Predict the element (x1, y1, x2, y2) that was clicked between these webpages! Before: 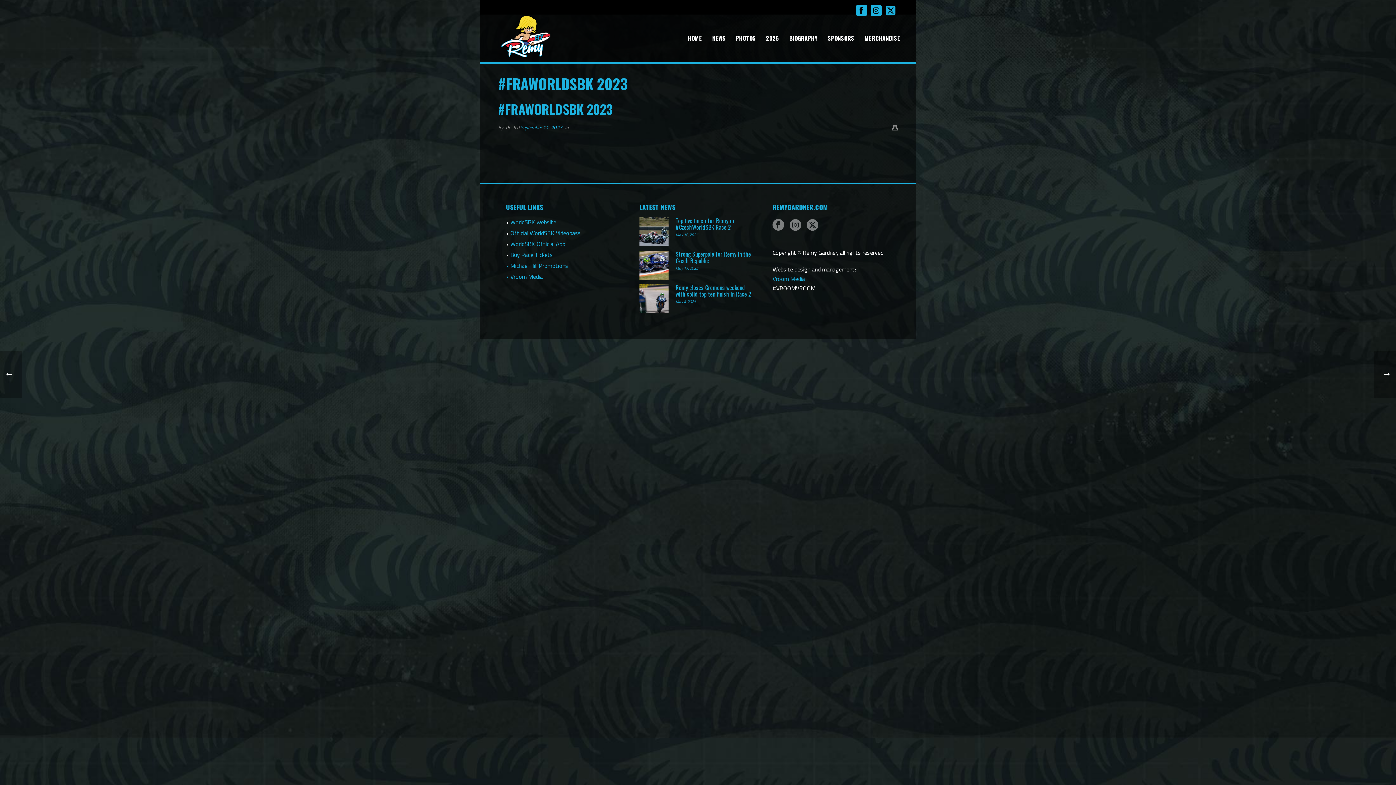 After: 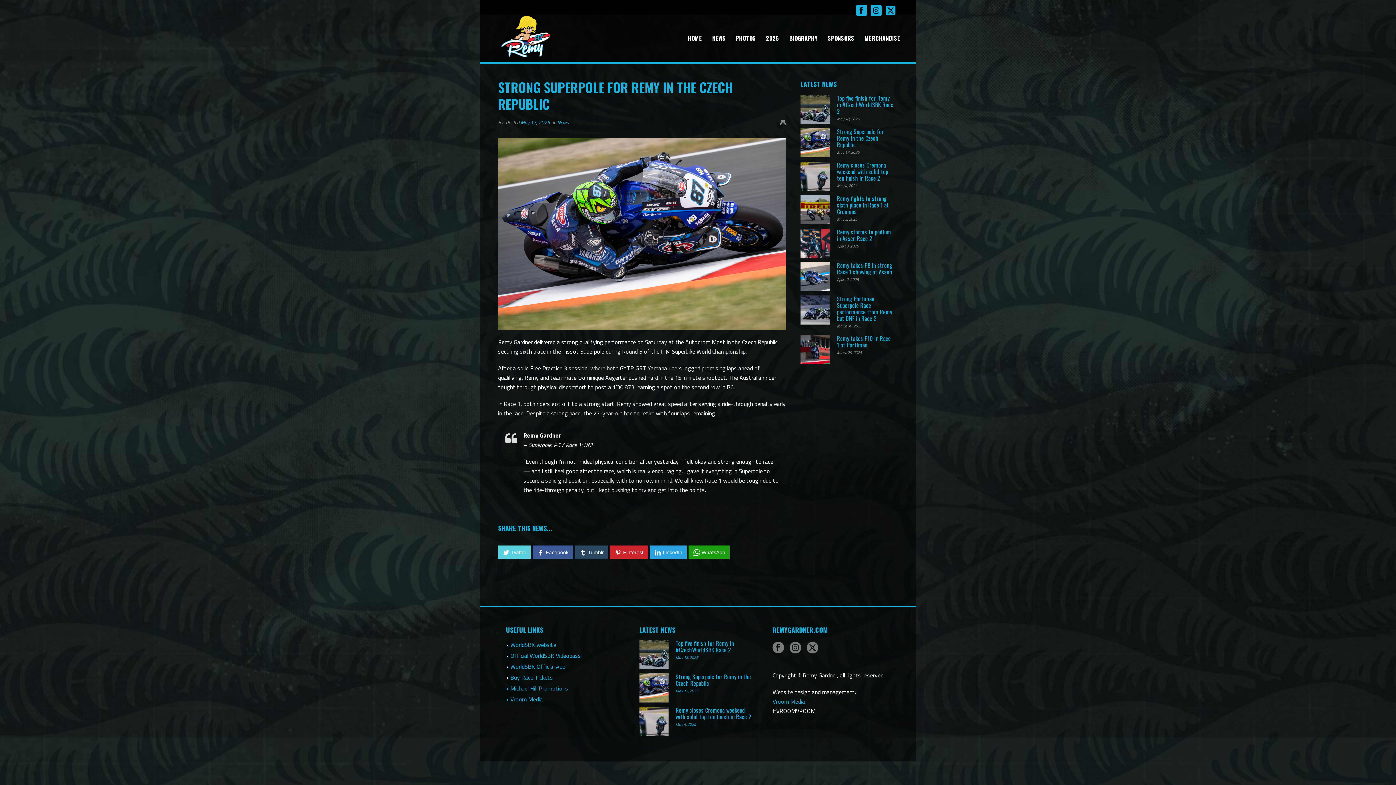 Action: bbox: (639, 250, 668, 280)